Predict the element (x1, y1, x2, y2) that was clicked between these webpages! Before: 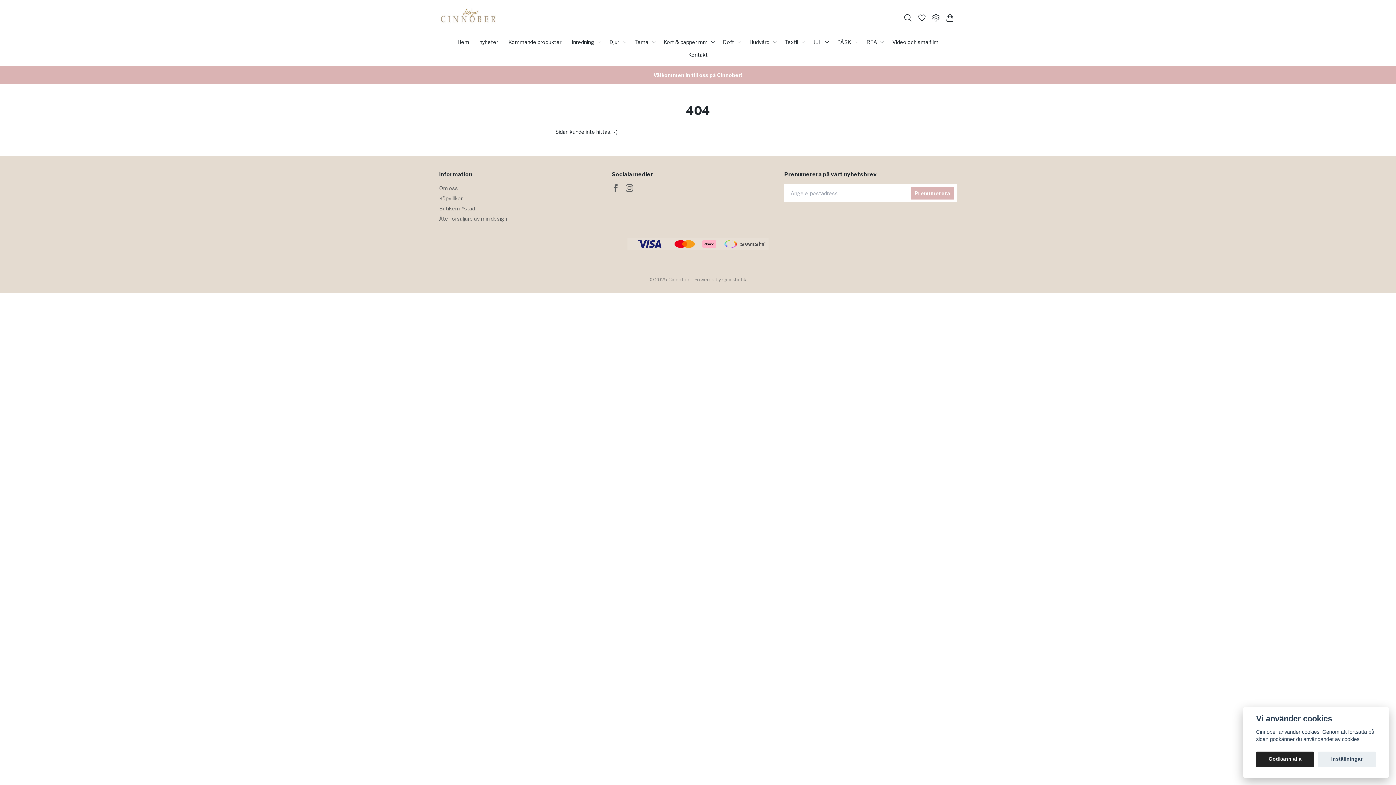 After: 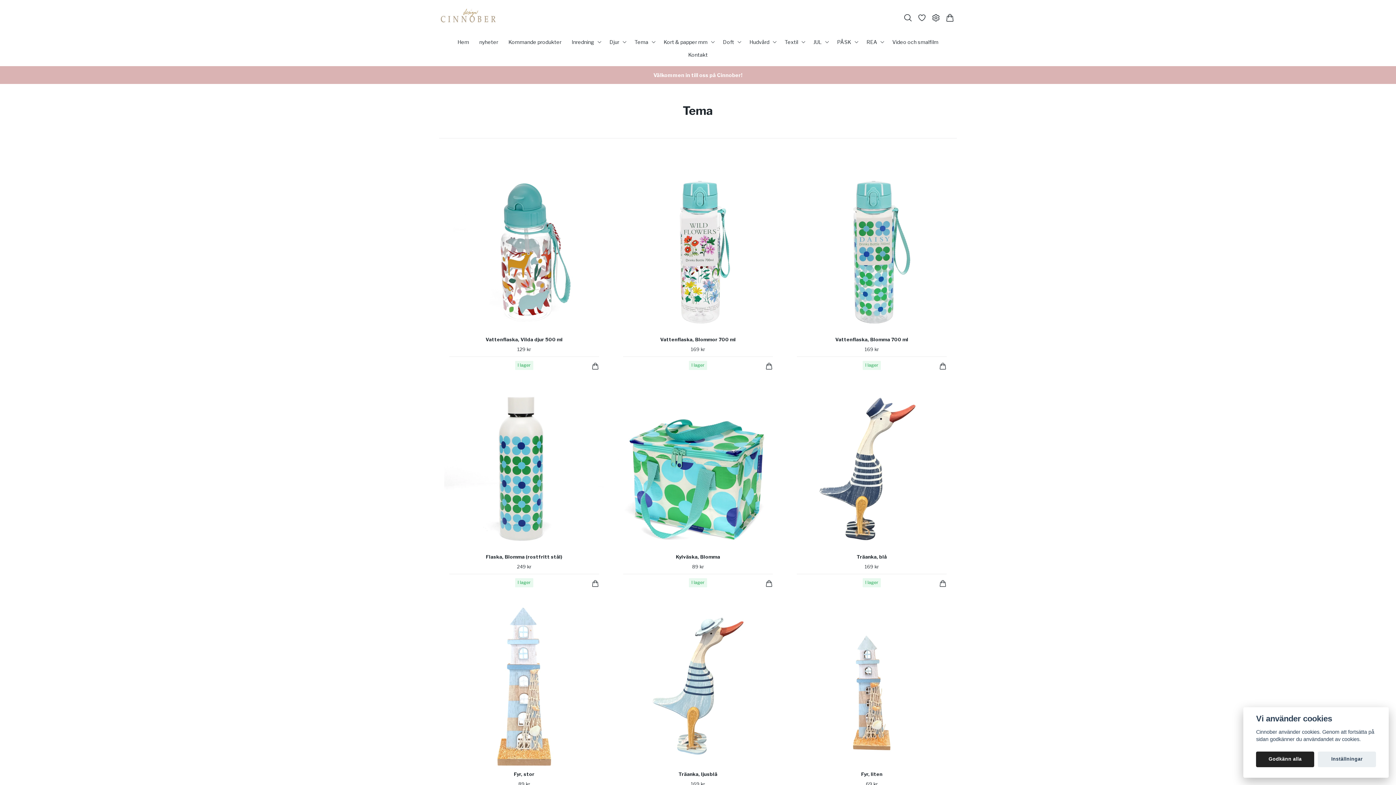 Action: label: Tema bbox: (632, 35, 651, 48)